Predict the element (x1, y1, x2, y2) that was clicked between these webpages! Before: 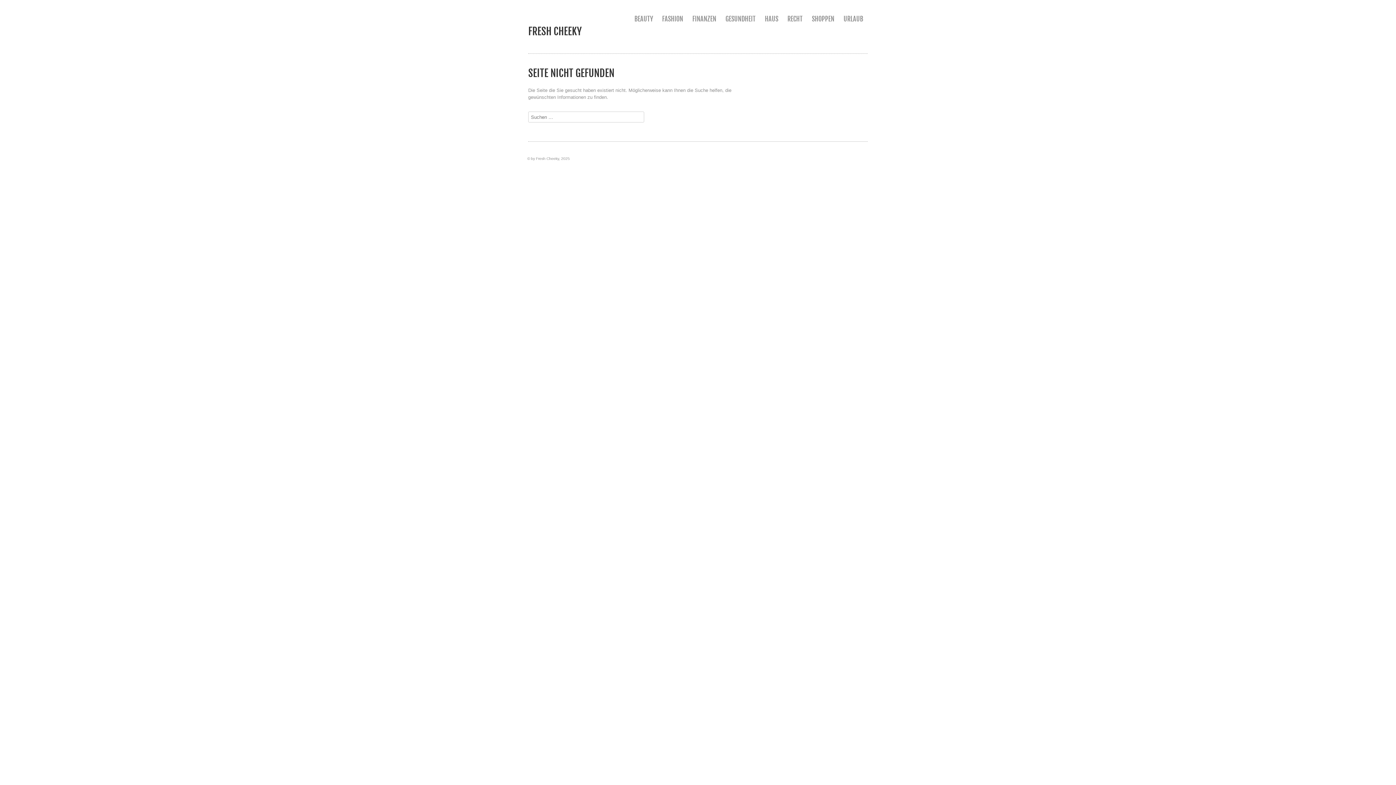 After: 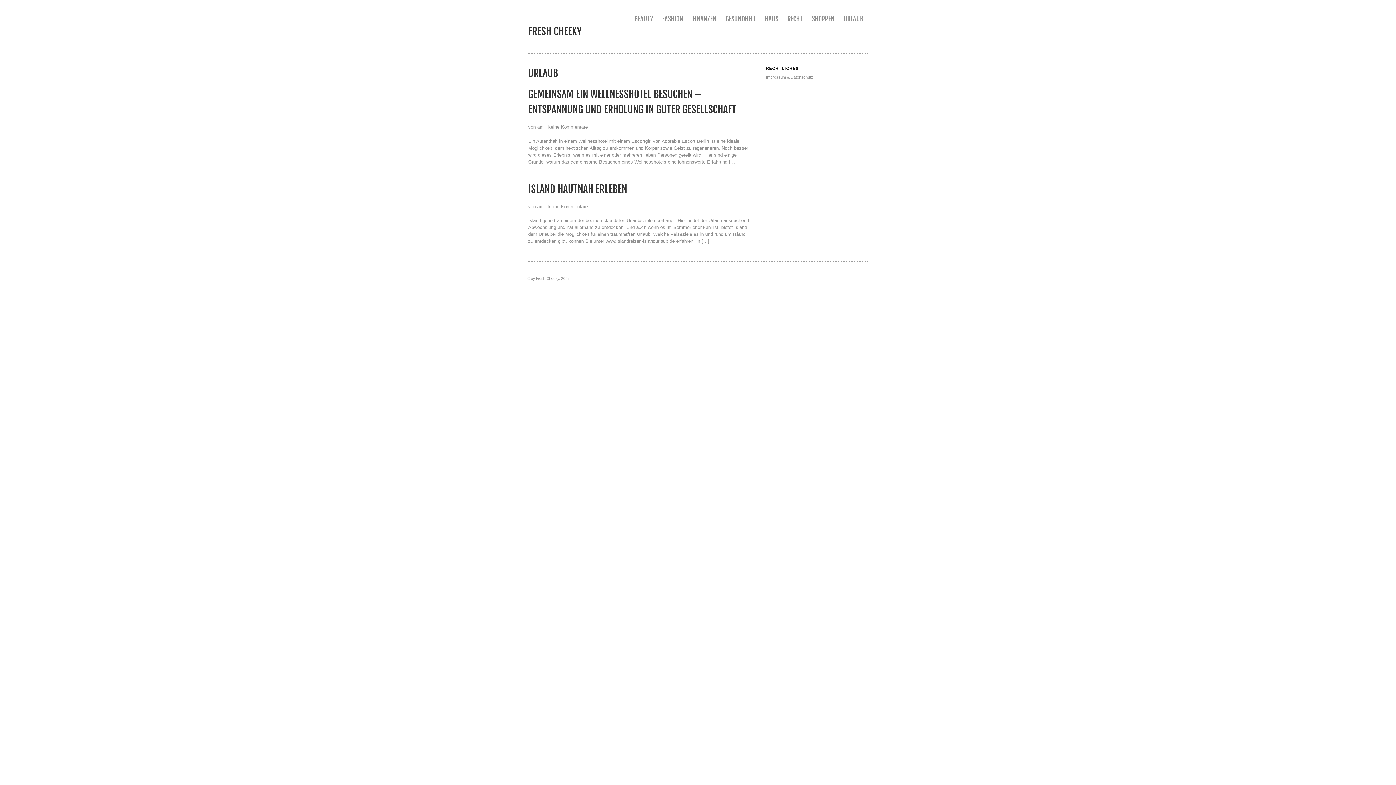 Action: bbox: (839, 14, 868, 24) label: URLAUB